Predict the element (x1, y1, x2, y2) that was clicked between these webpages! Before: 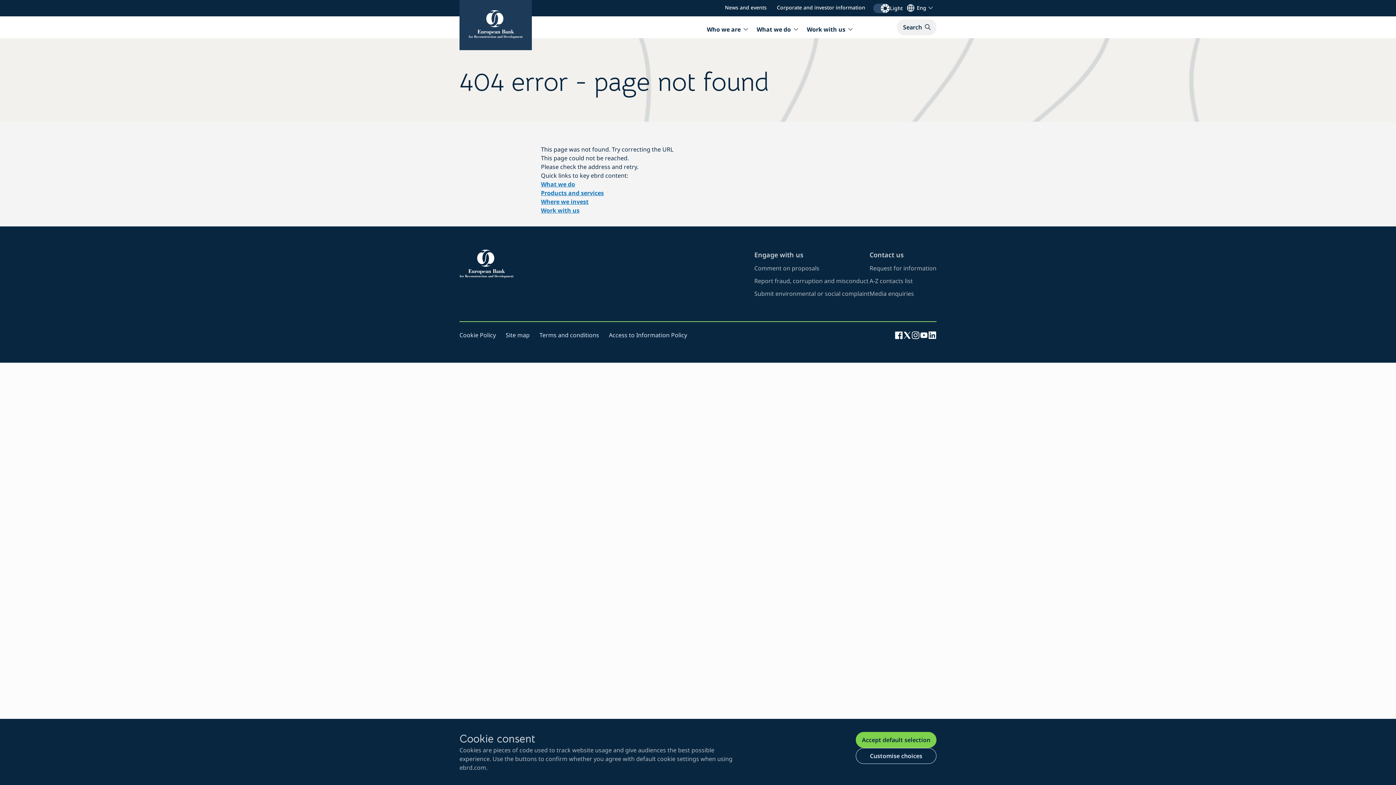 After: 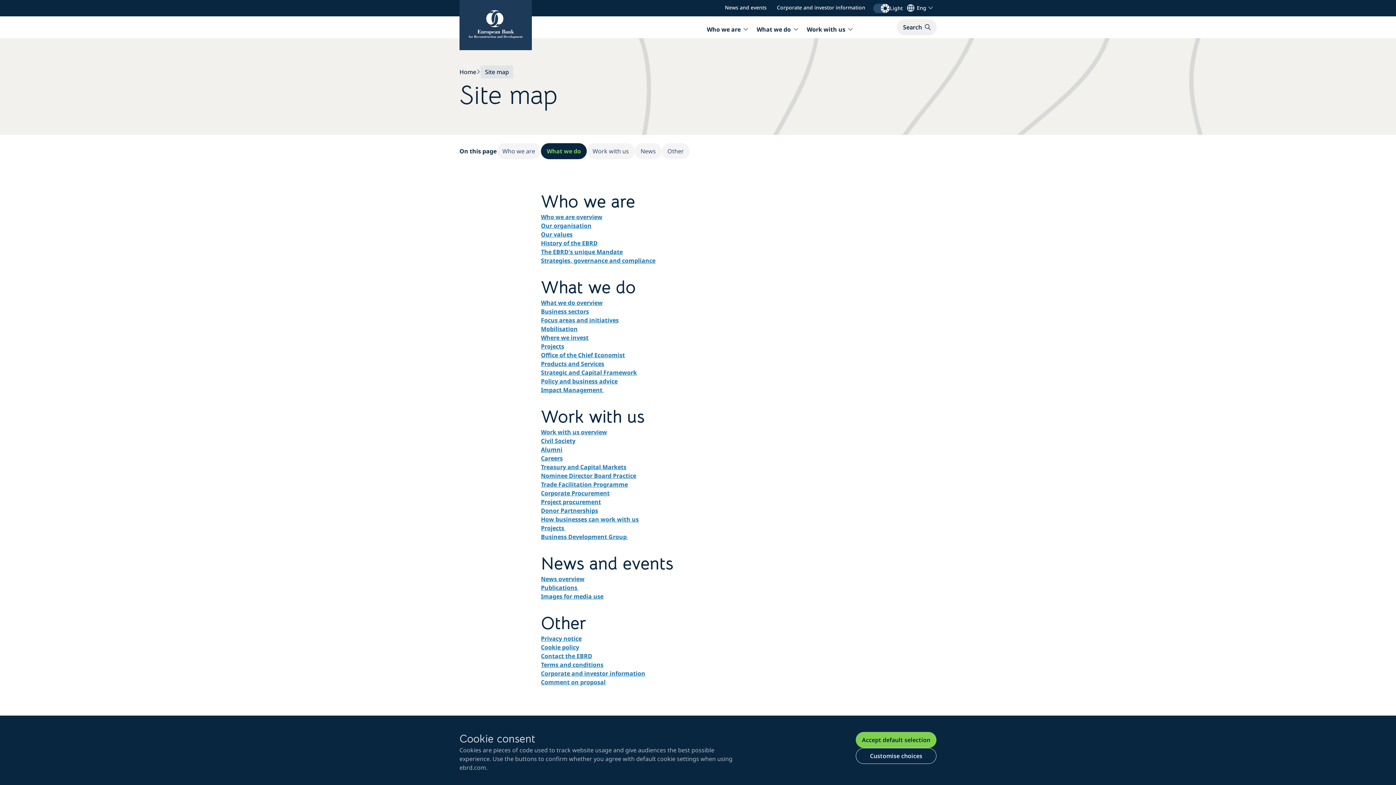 Action: label: click to view ebrd sitemap bbox: (505, 331, 529, 339)